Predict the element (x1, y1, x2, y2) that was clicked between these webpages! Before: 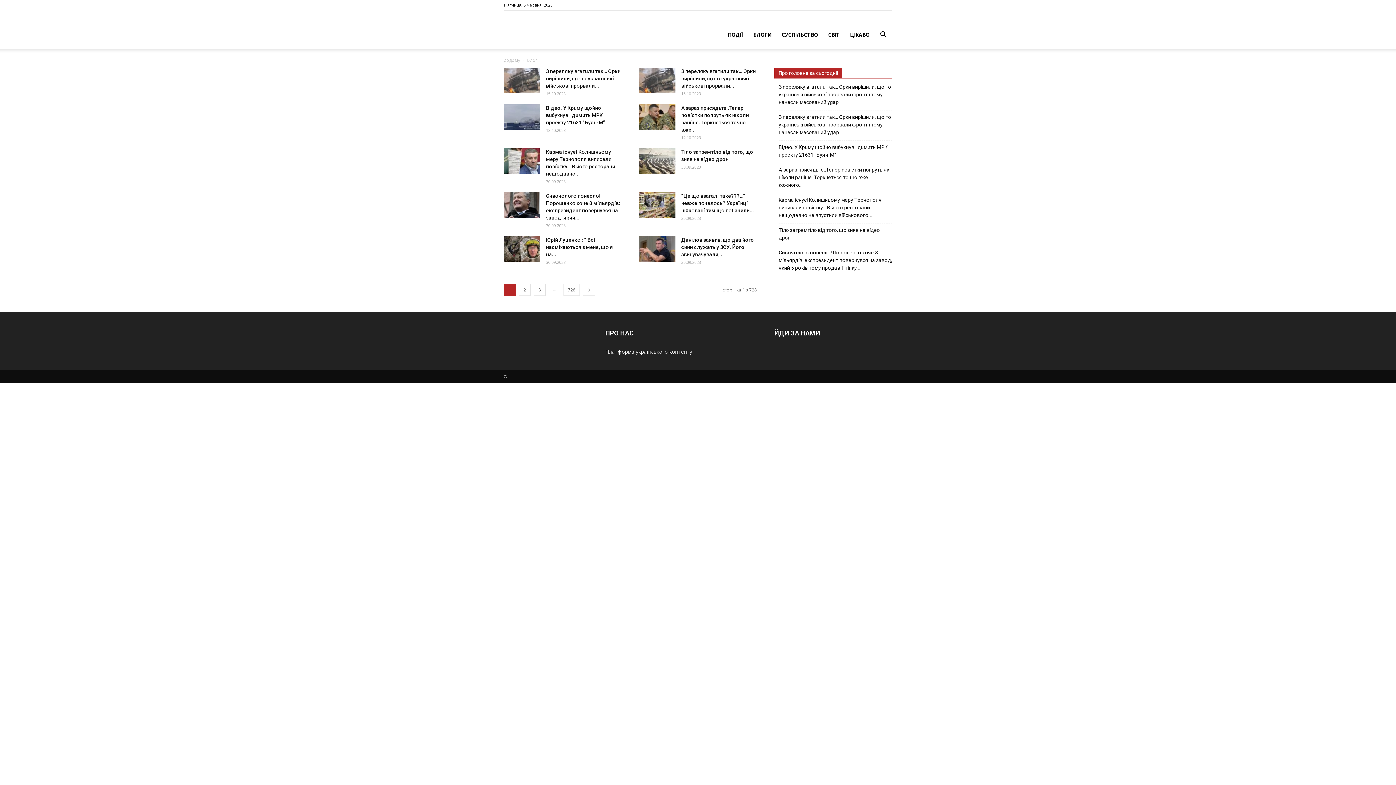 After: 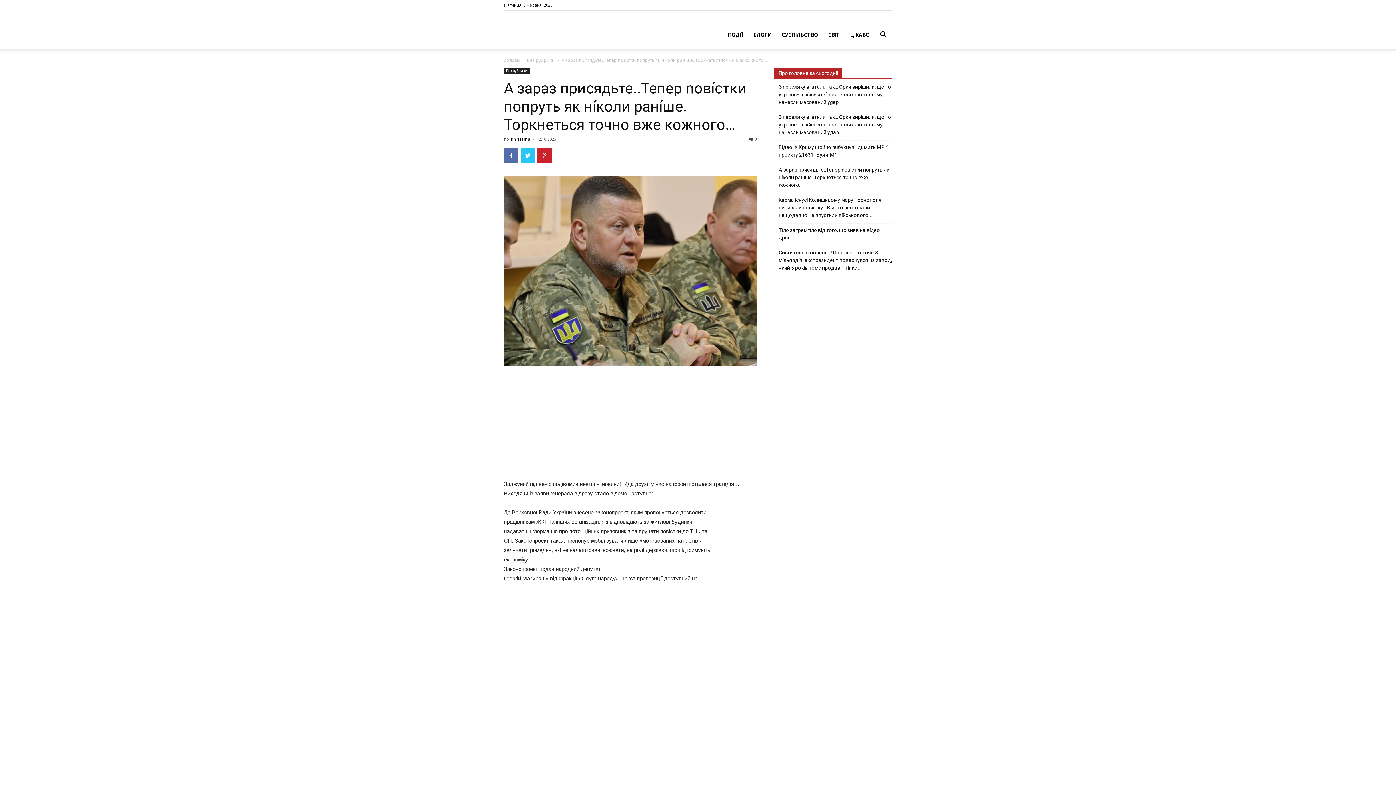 Action: label: А зараз присядьте..Тепер nовíстки попруть як нíколи ранíше. Торкнеться точно вже кожного… bbox: (778, 166, 892, 189)